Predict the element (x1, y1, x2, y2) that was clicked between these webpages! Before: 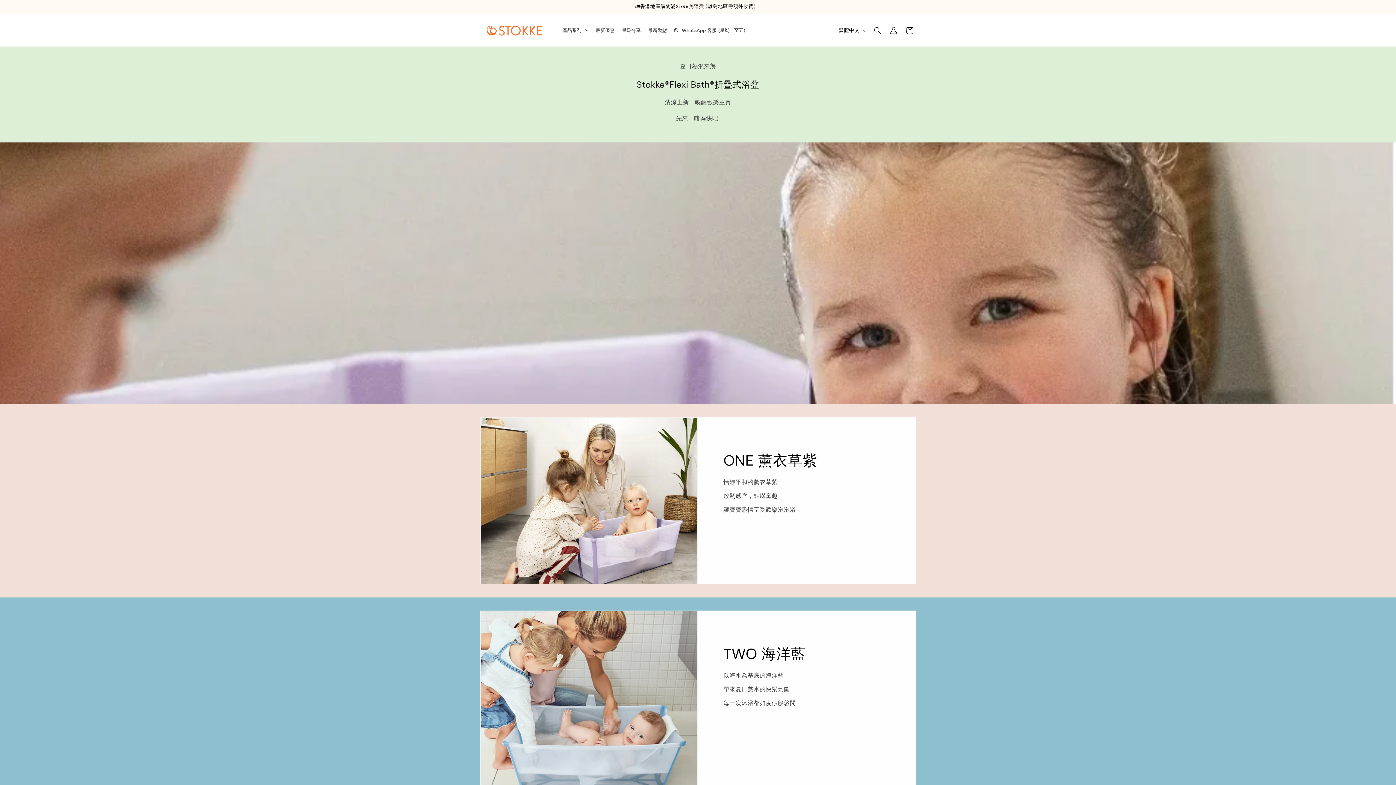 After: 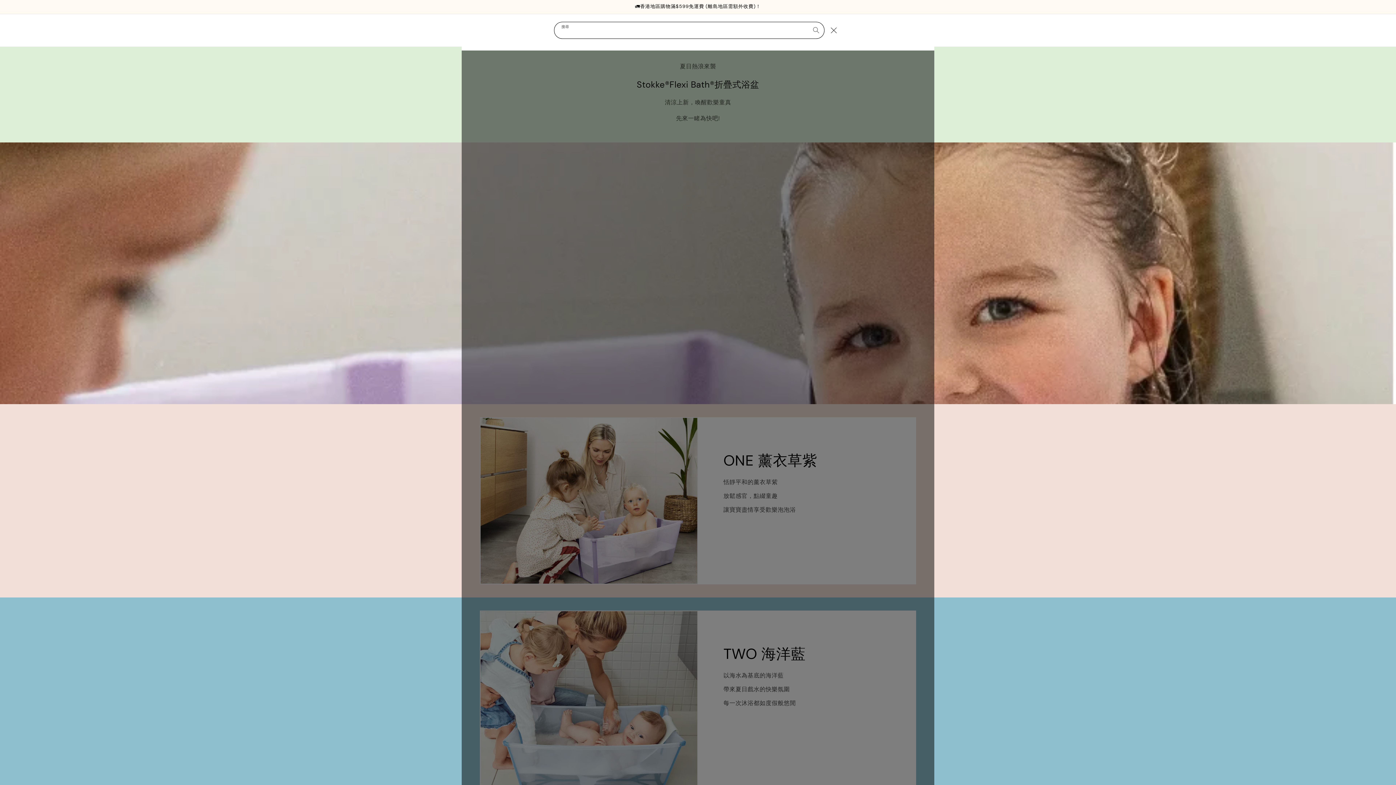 Action: label: 搜尋 bbox: (869, 22, 885, 38)